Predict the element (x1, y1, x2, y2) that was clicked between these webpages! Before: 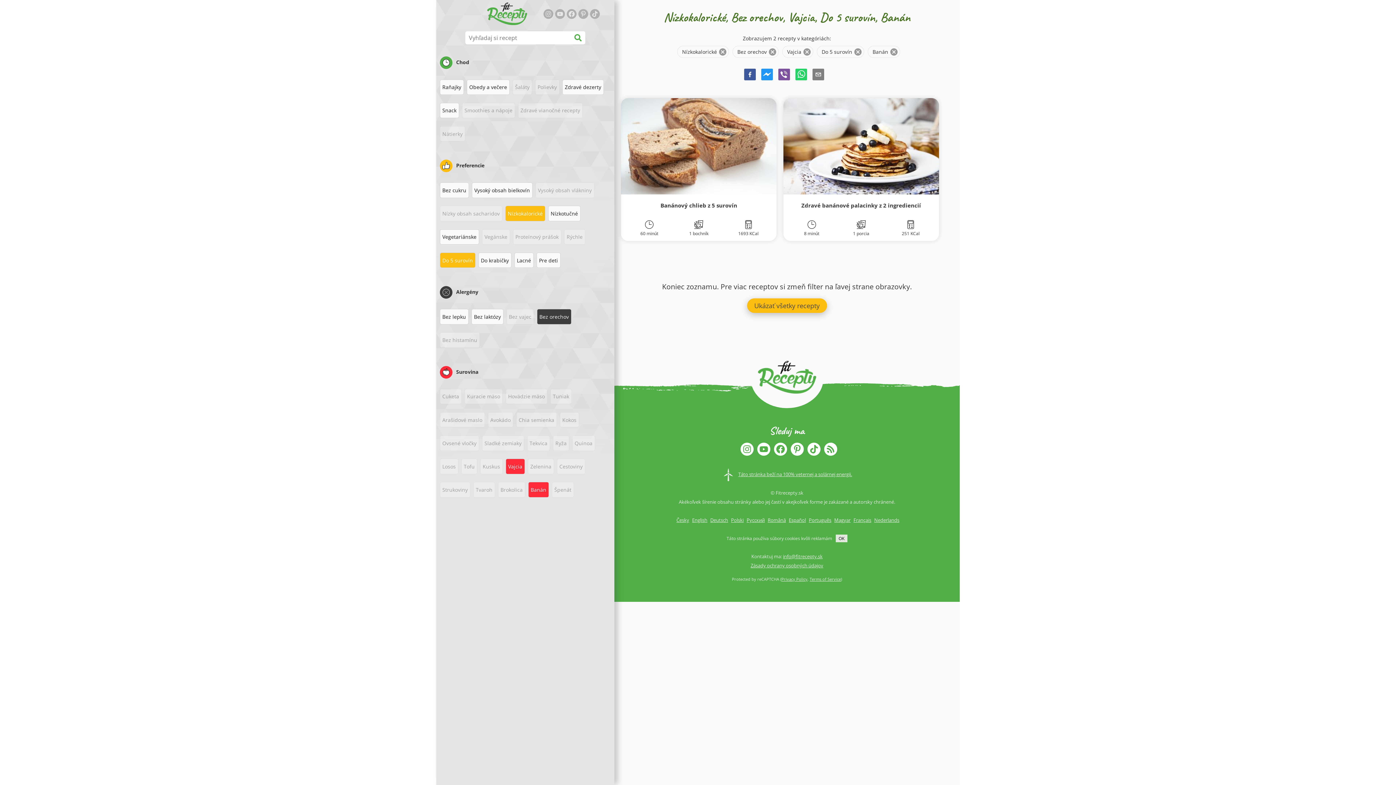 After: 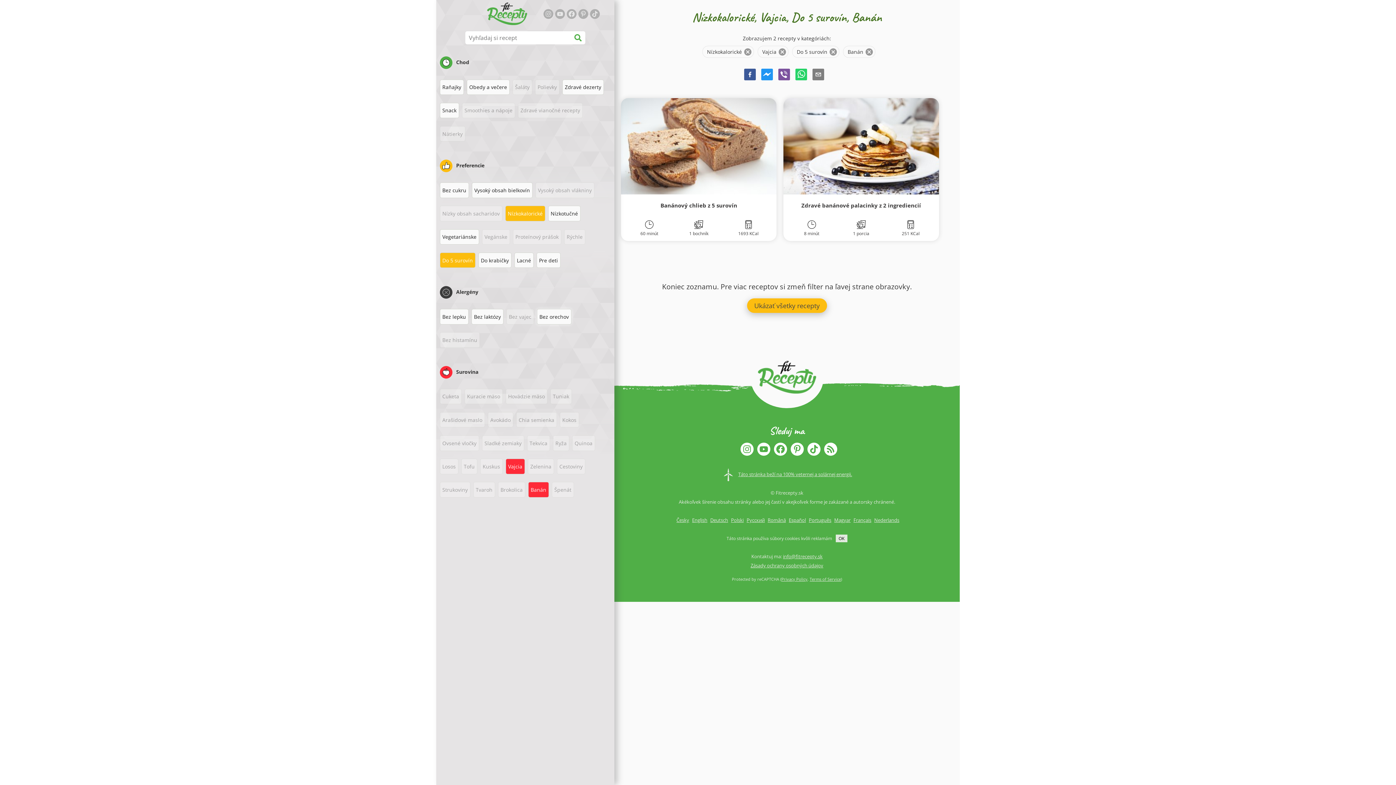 Action: label: Bez orechov bbox: (537, 309, 571, 324)